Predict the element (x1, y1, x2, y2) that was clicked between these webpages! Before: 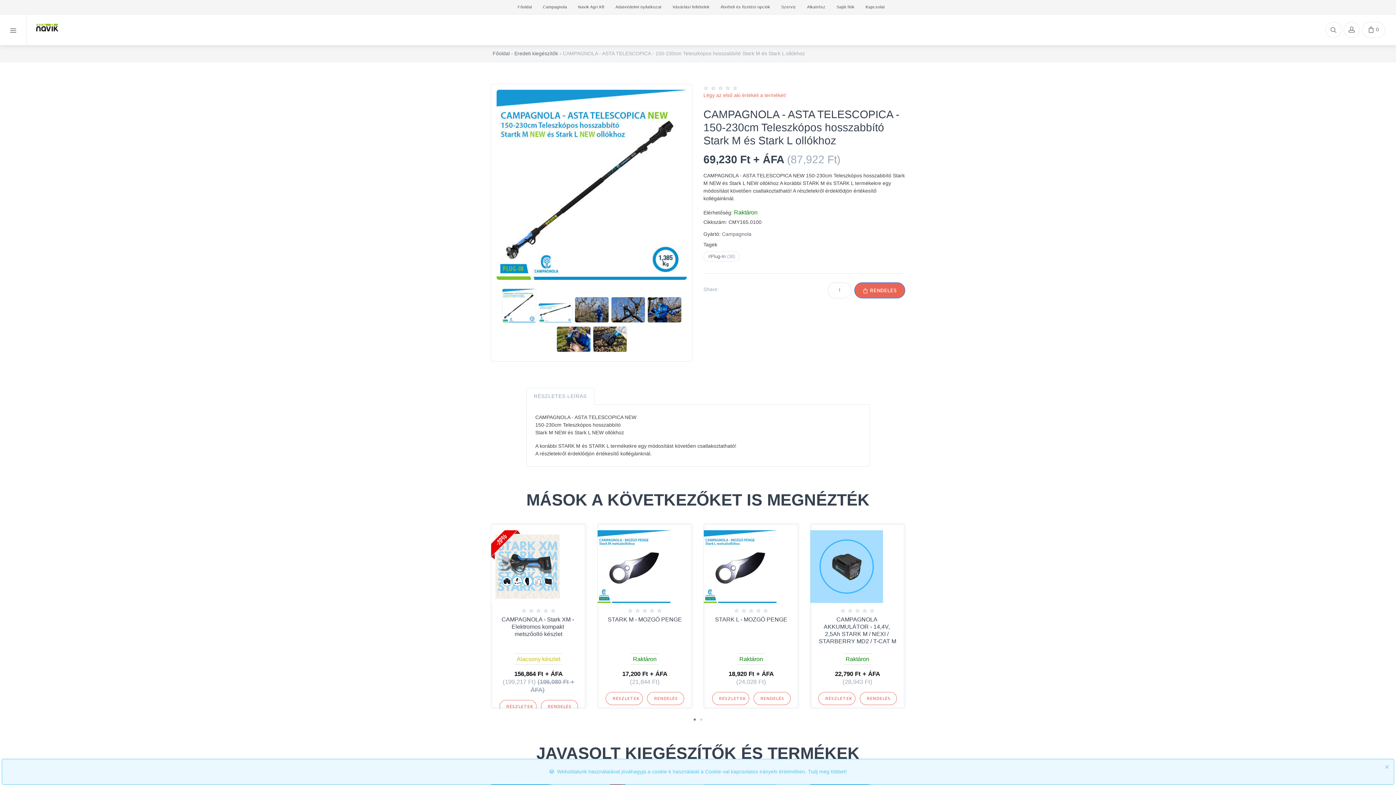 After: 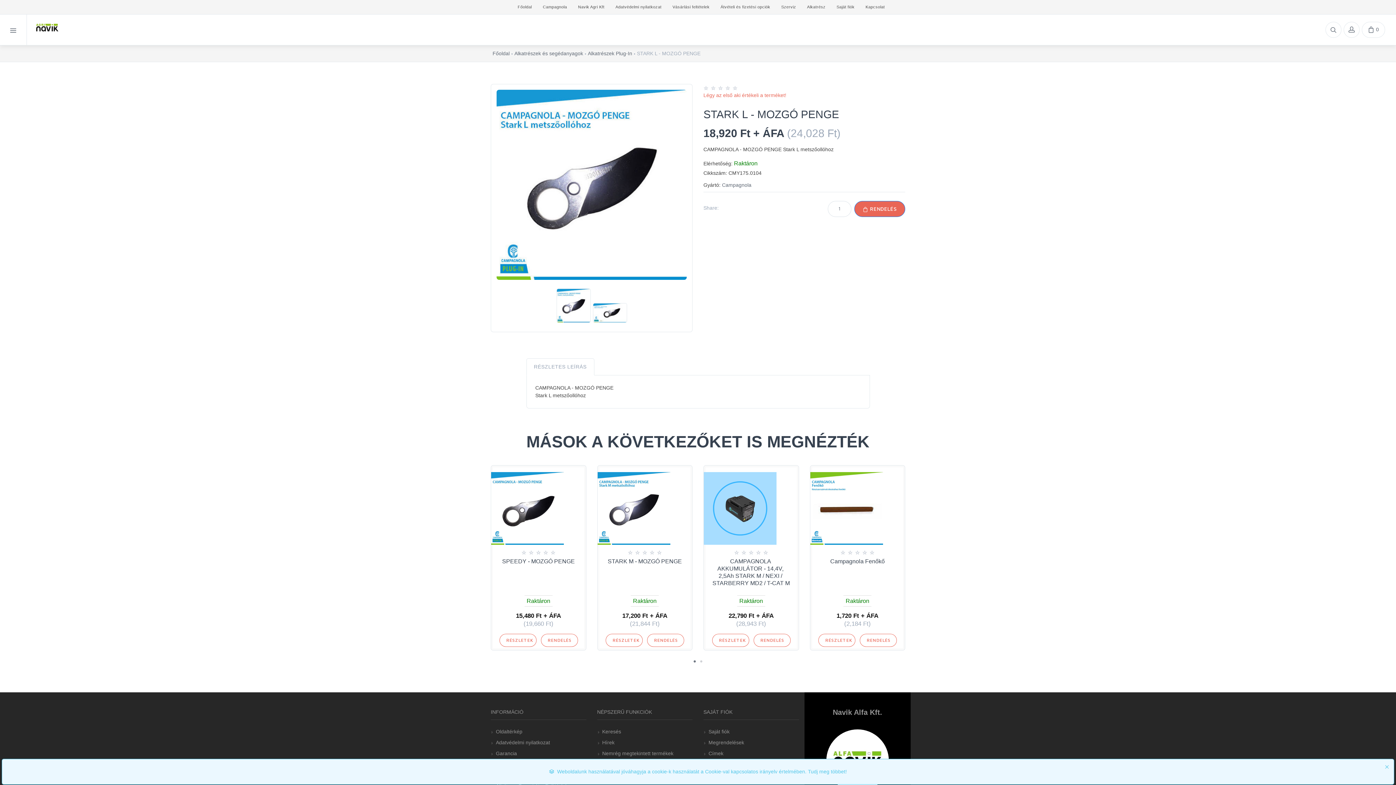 Action: bbox: (715, 616, 787, 622) label: STARK L - MOZGÓ PENGE